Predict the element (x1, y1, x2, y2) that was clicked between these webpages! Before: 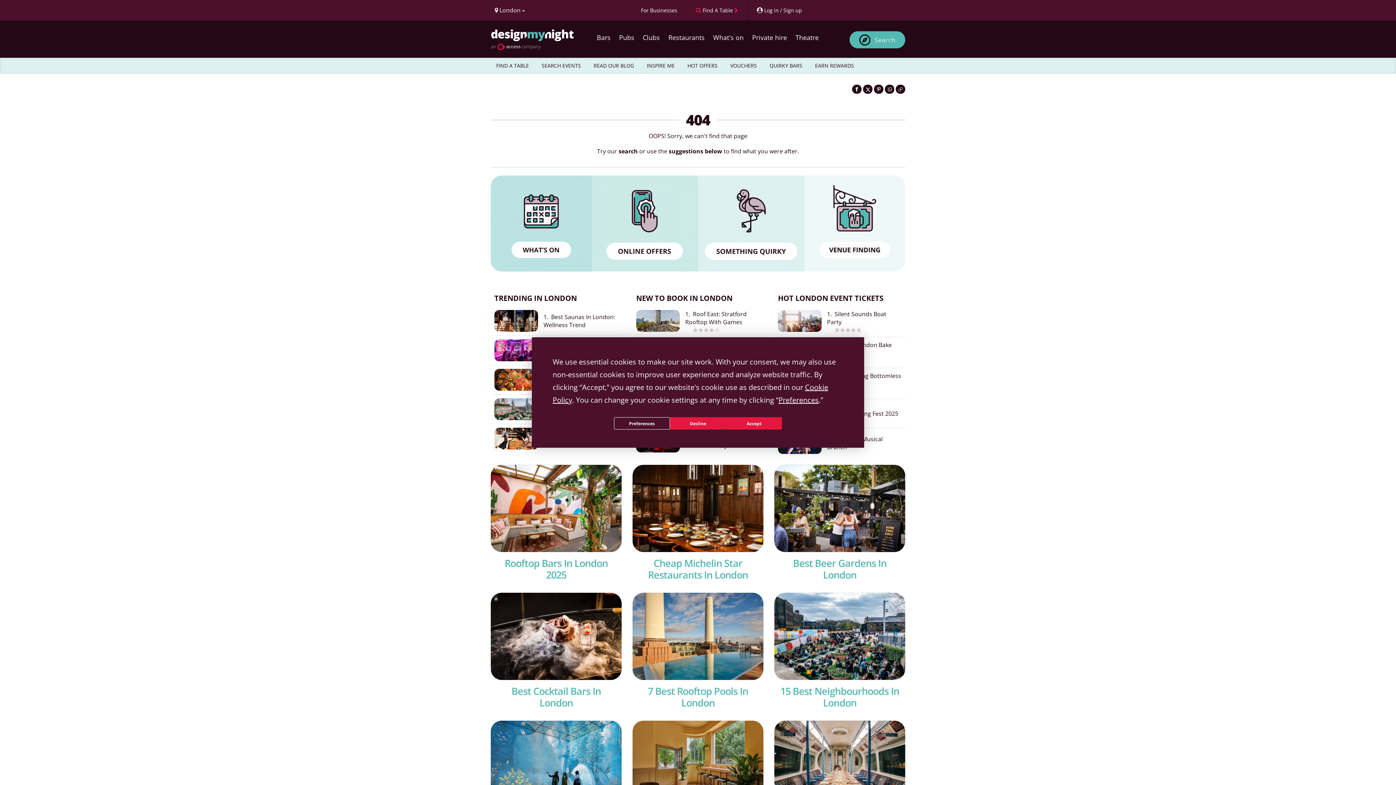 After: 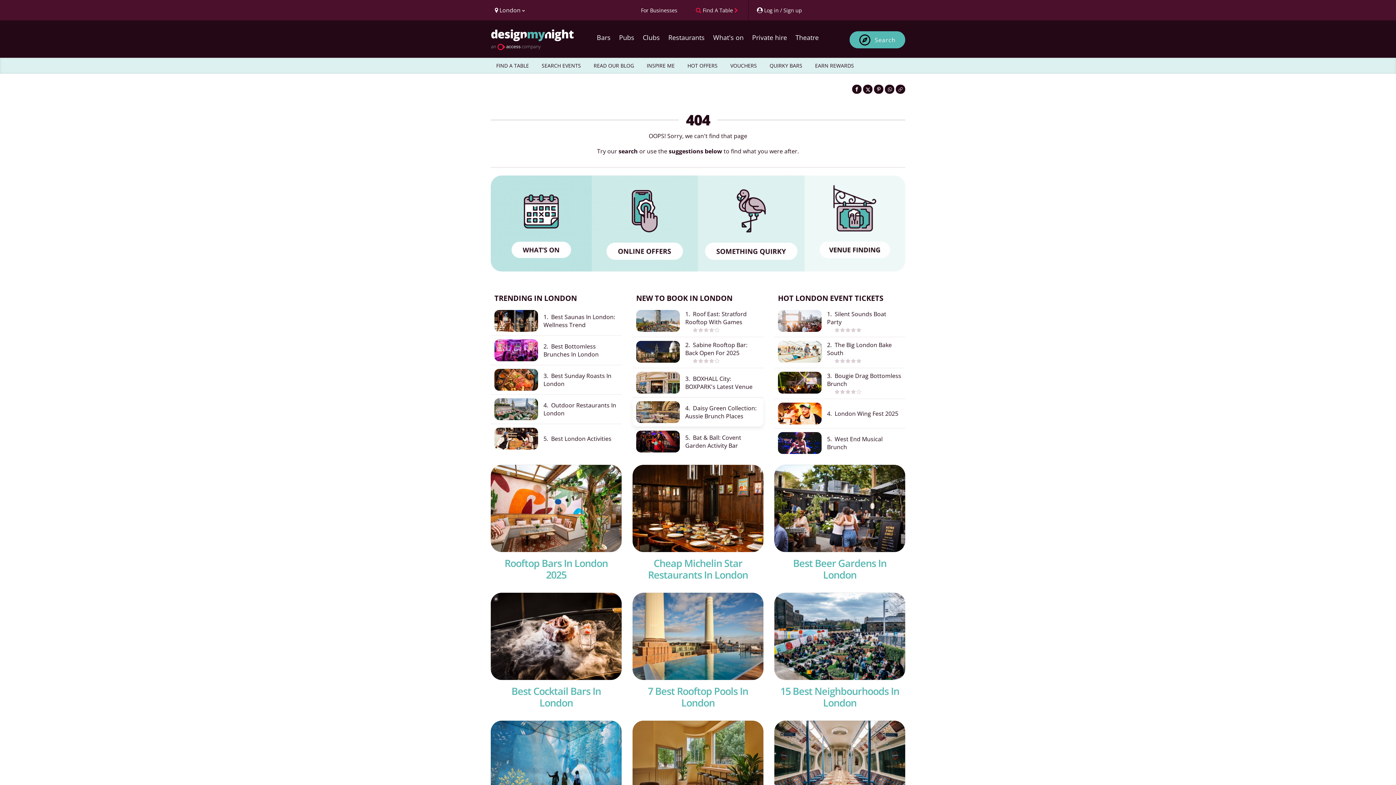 Action: bbox: (670, 417, 726, 429) label: Decline